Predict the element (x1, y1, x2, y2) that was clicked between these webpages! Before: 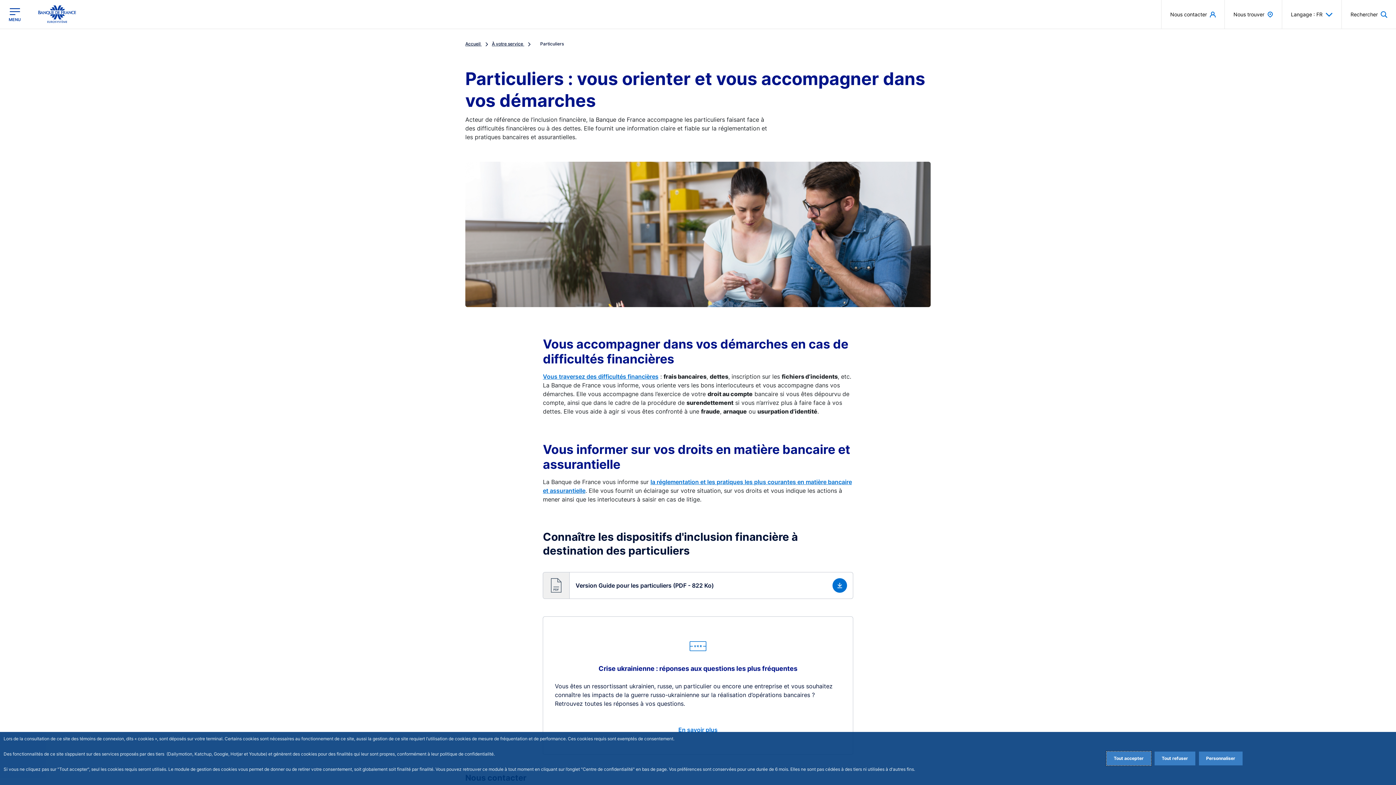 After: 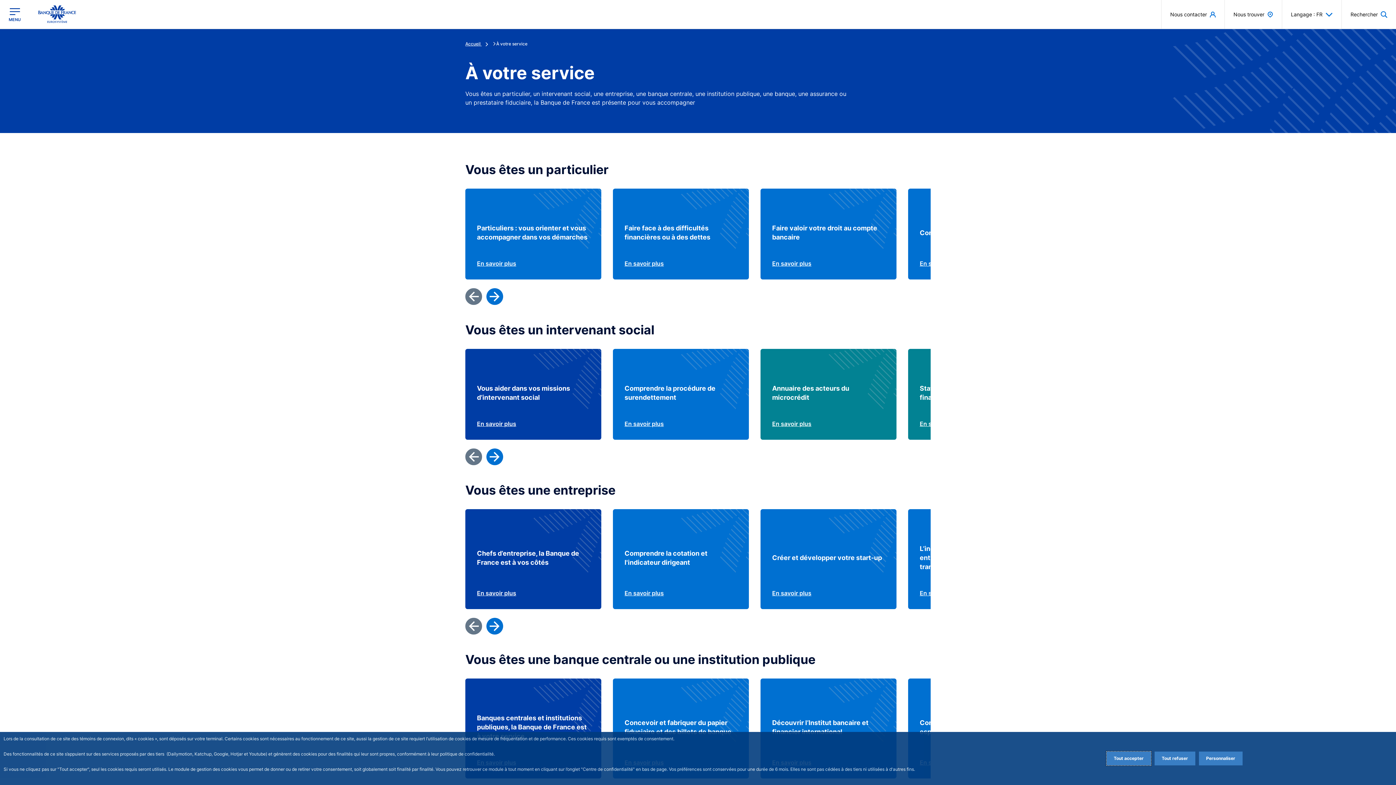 Action: label: À votre service  bbox: (492, 41, 534, 46)